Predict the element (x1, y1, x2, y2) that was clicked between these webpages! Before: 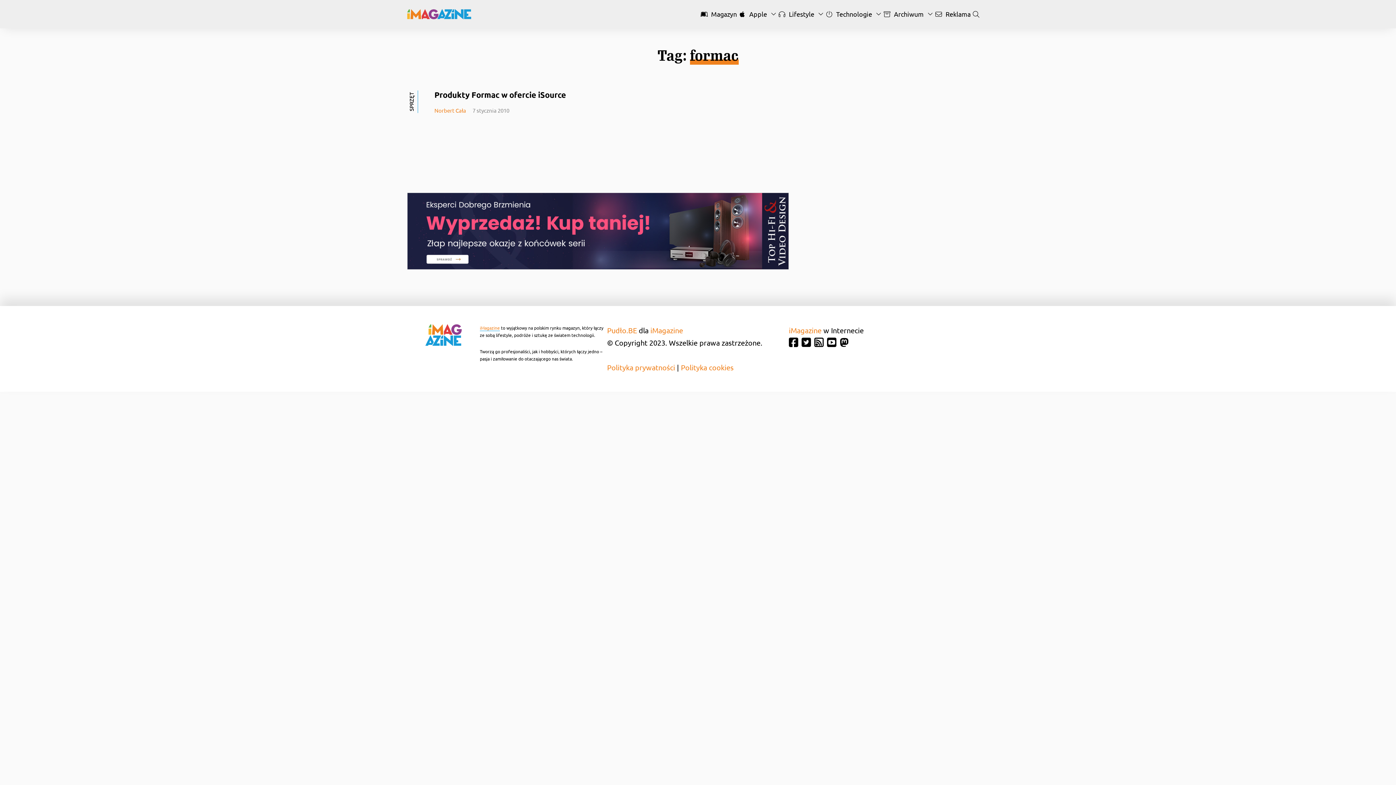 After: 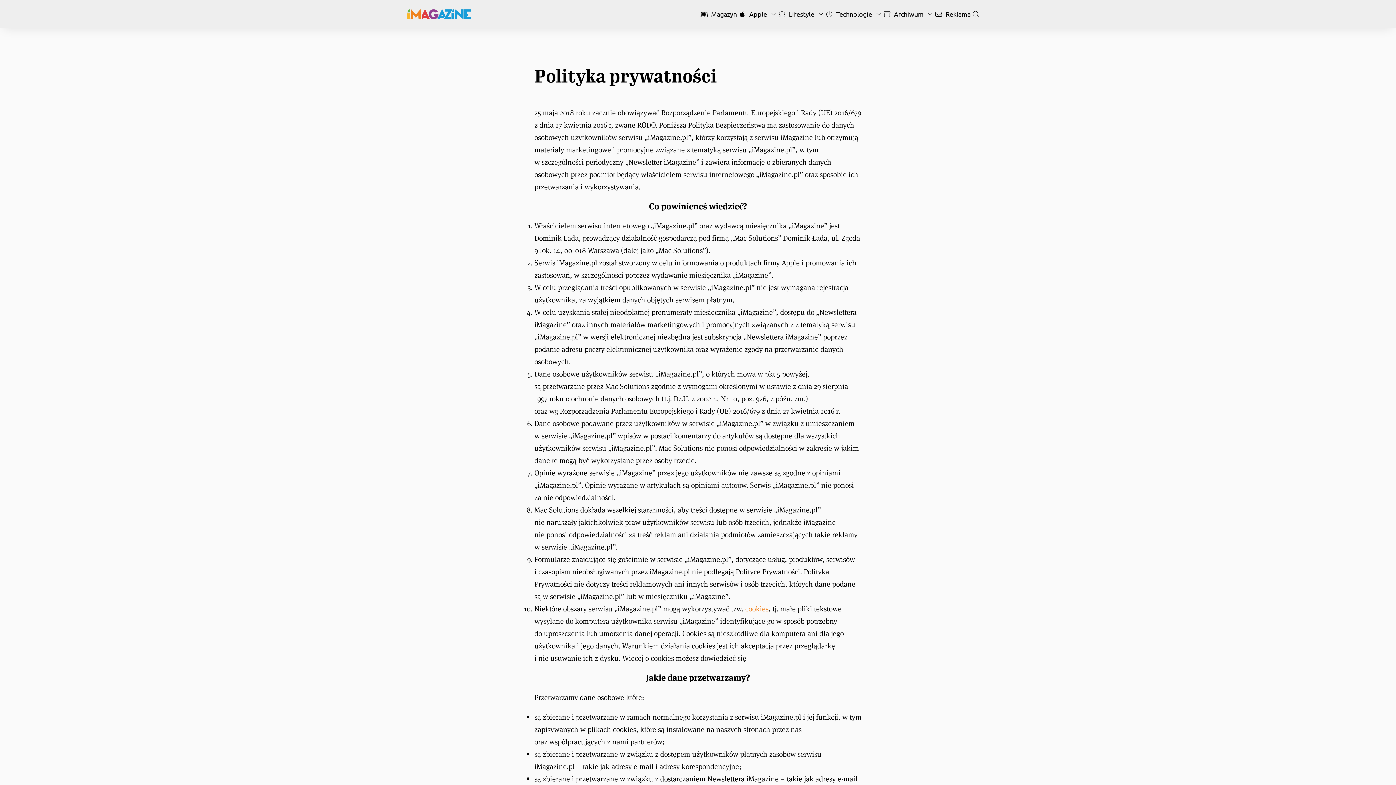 Action: label: Polityka prywatności bbox: (607, 362, 675, 371)